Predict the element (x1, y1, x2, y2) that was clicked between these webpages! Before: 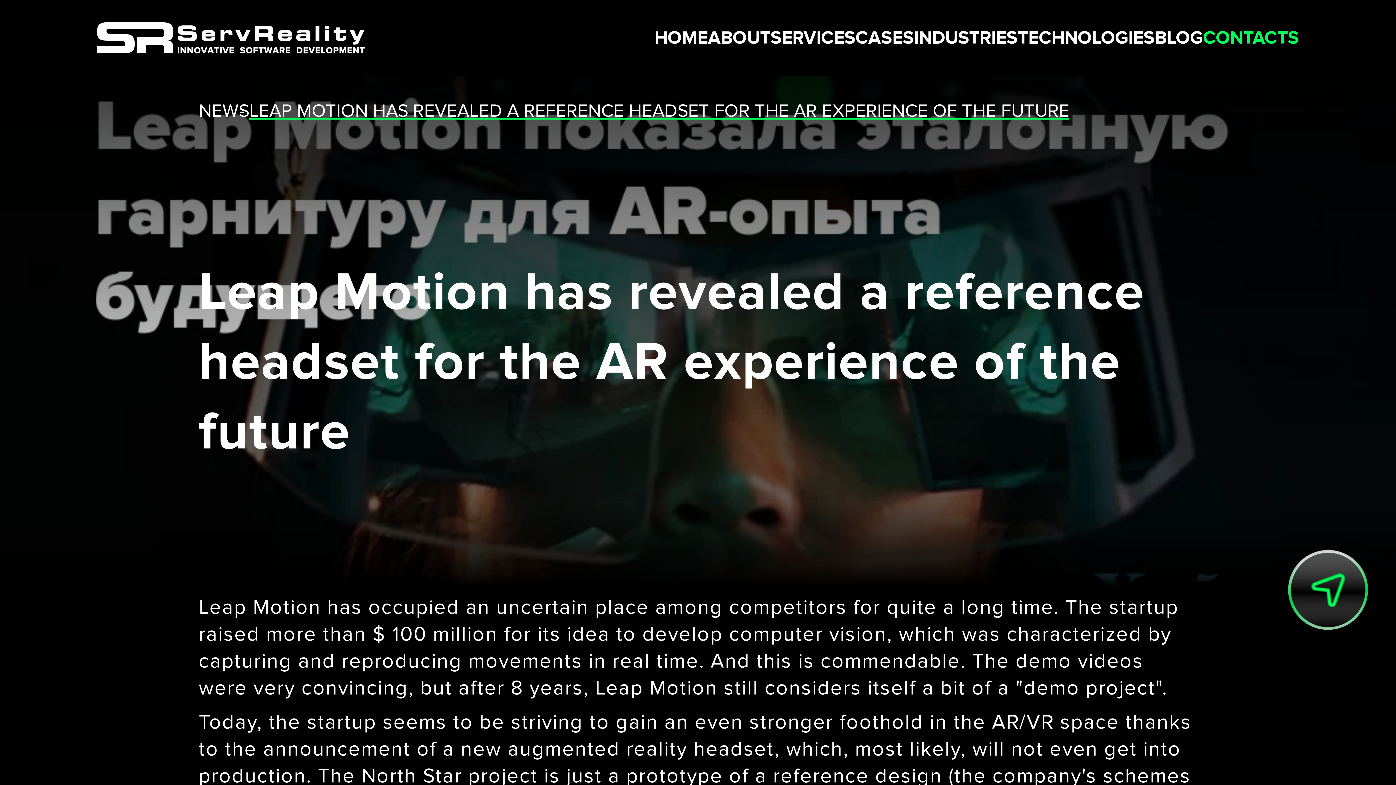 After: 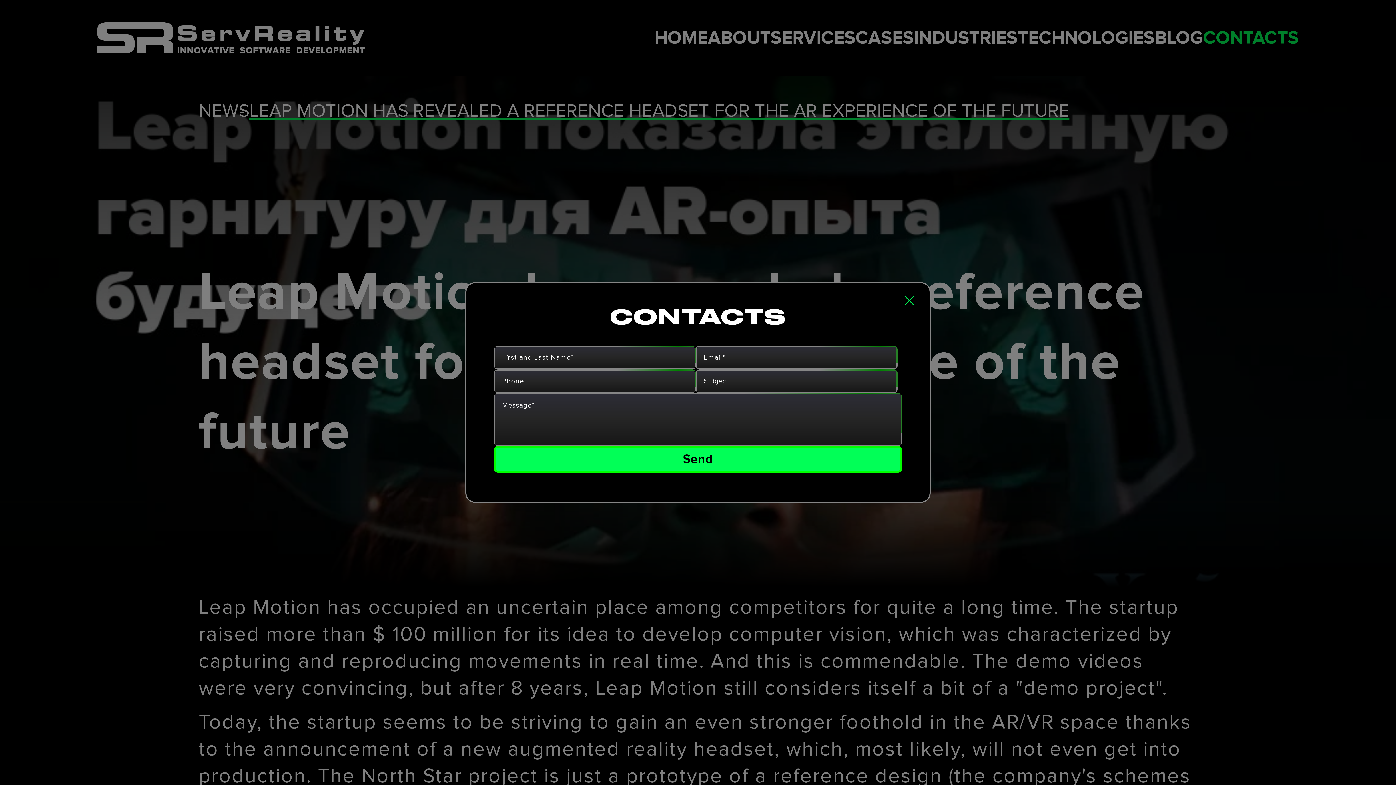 Action: bbox: (1287, 549, 1368, 630)